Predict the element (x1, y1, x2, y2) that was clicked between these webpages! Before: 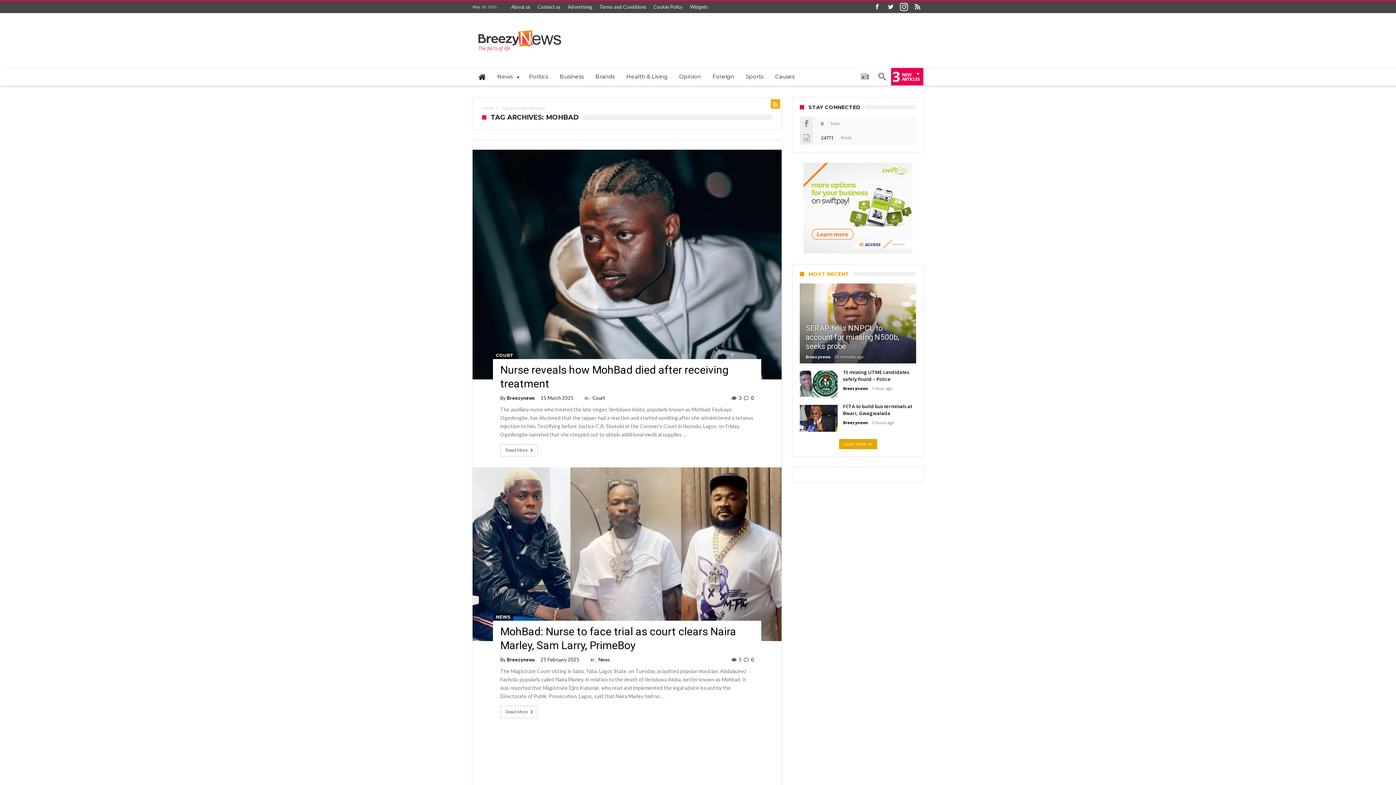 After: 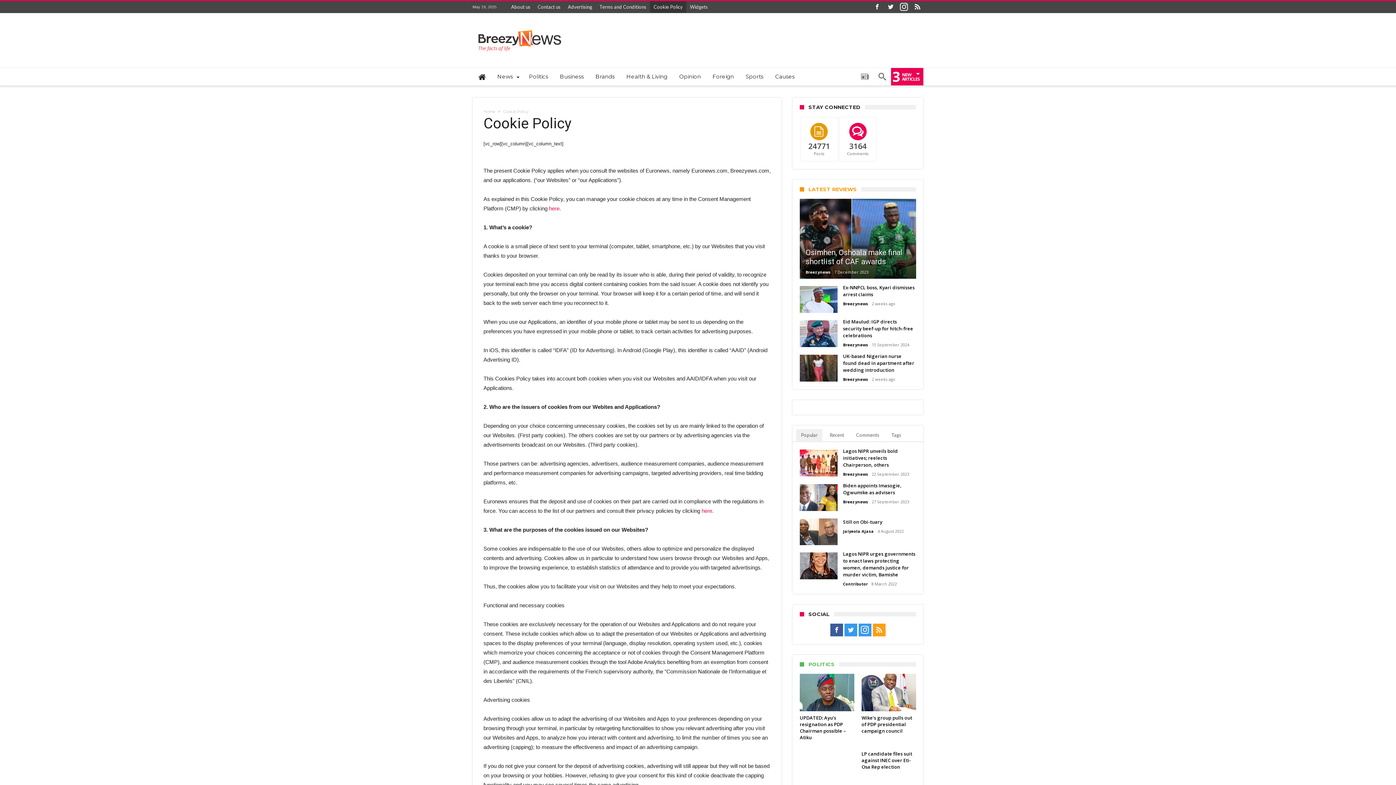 Action: label: Cookie Policy bbox: (650, 1, 686, 12)